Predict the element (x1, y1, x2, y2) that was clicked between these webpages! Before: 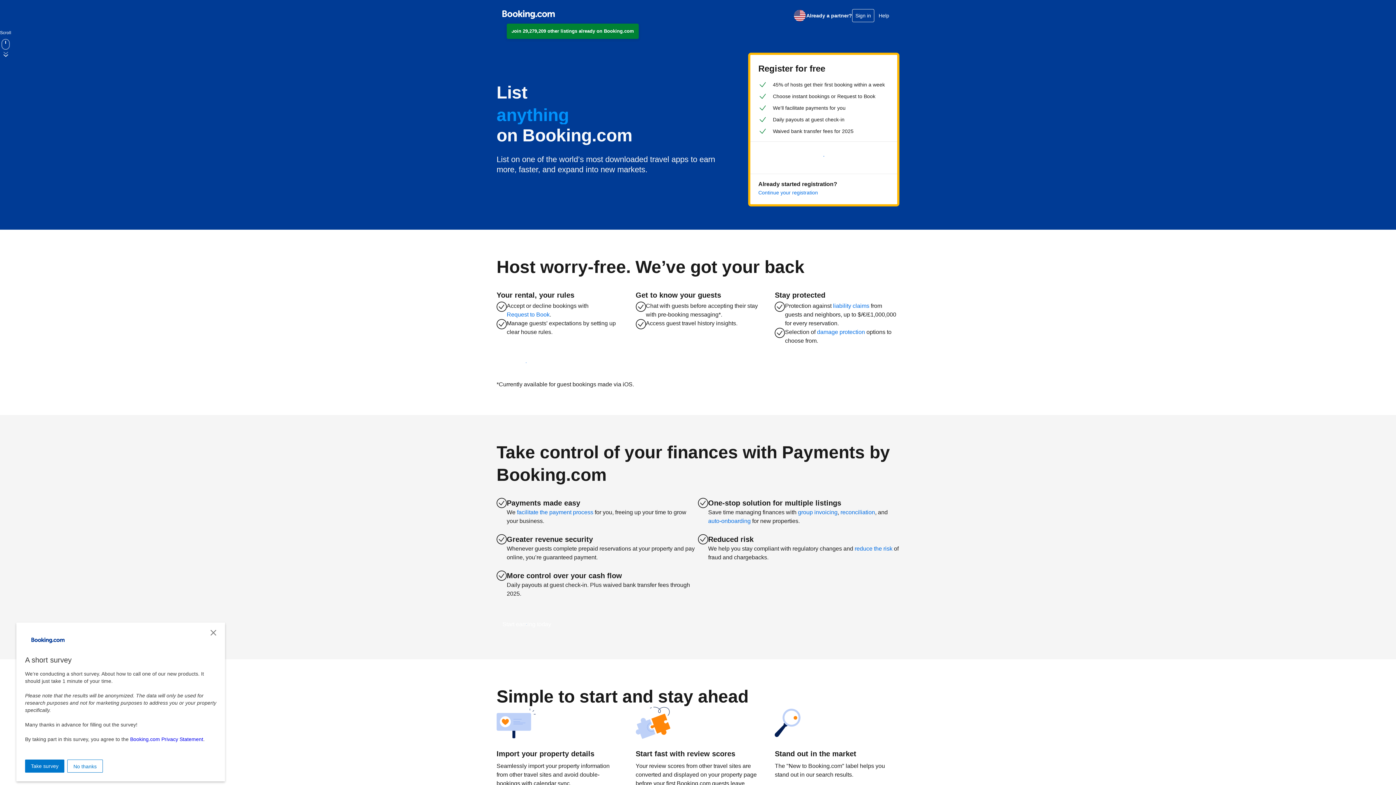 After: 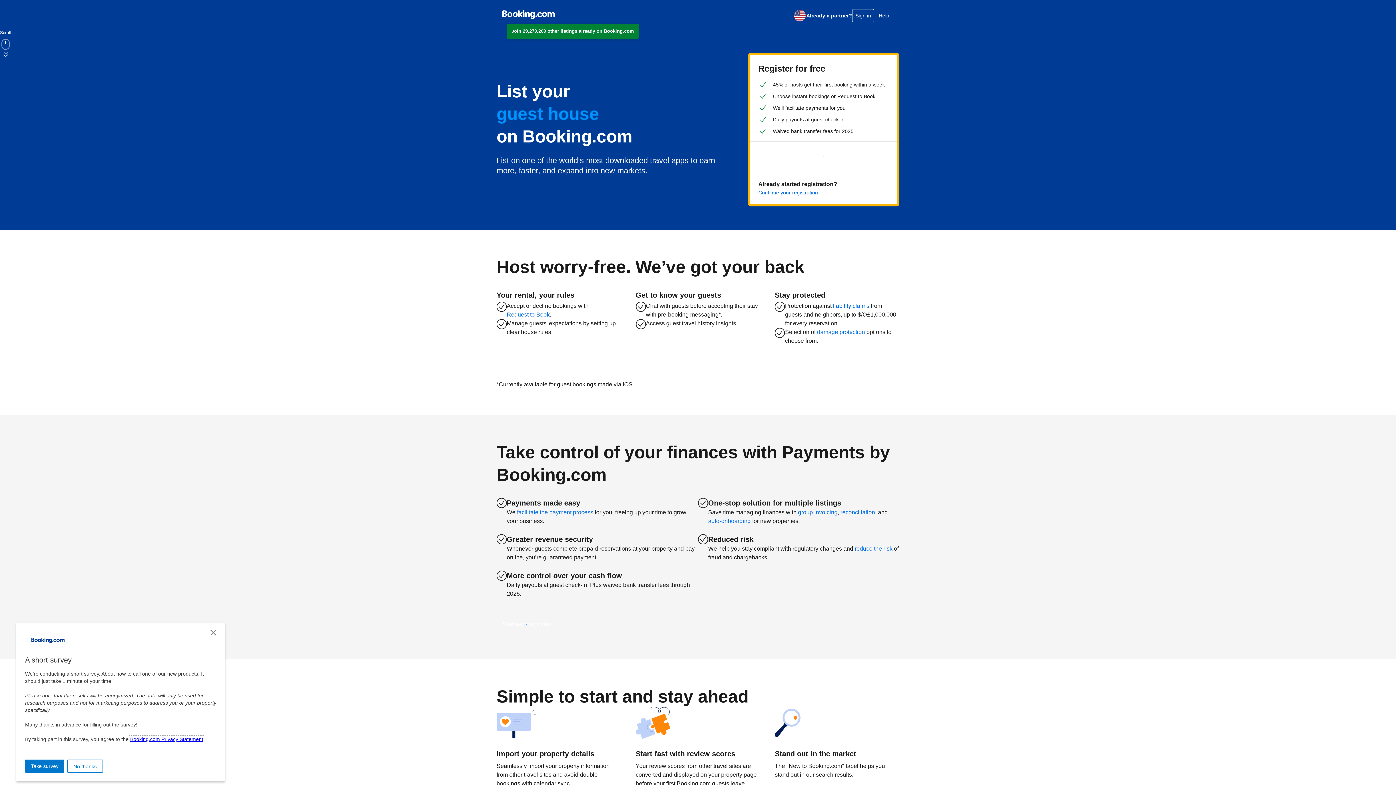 Action: bbox: (130, 736, 203, 742) label: Booking.com Privacy Statement